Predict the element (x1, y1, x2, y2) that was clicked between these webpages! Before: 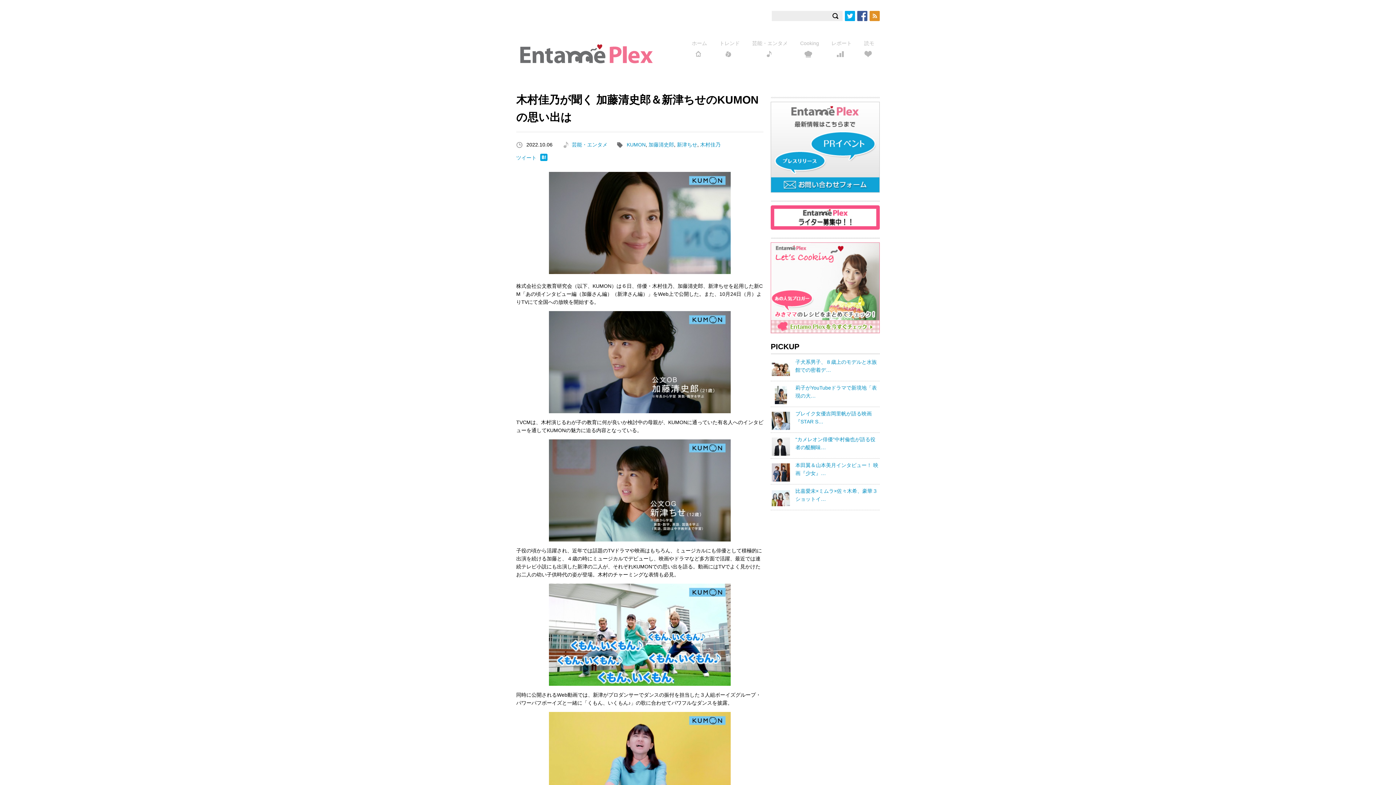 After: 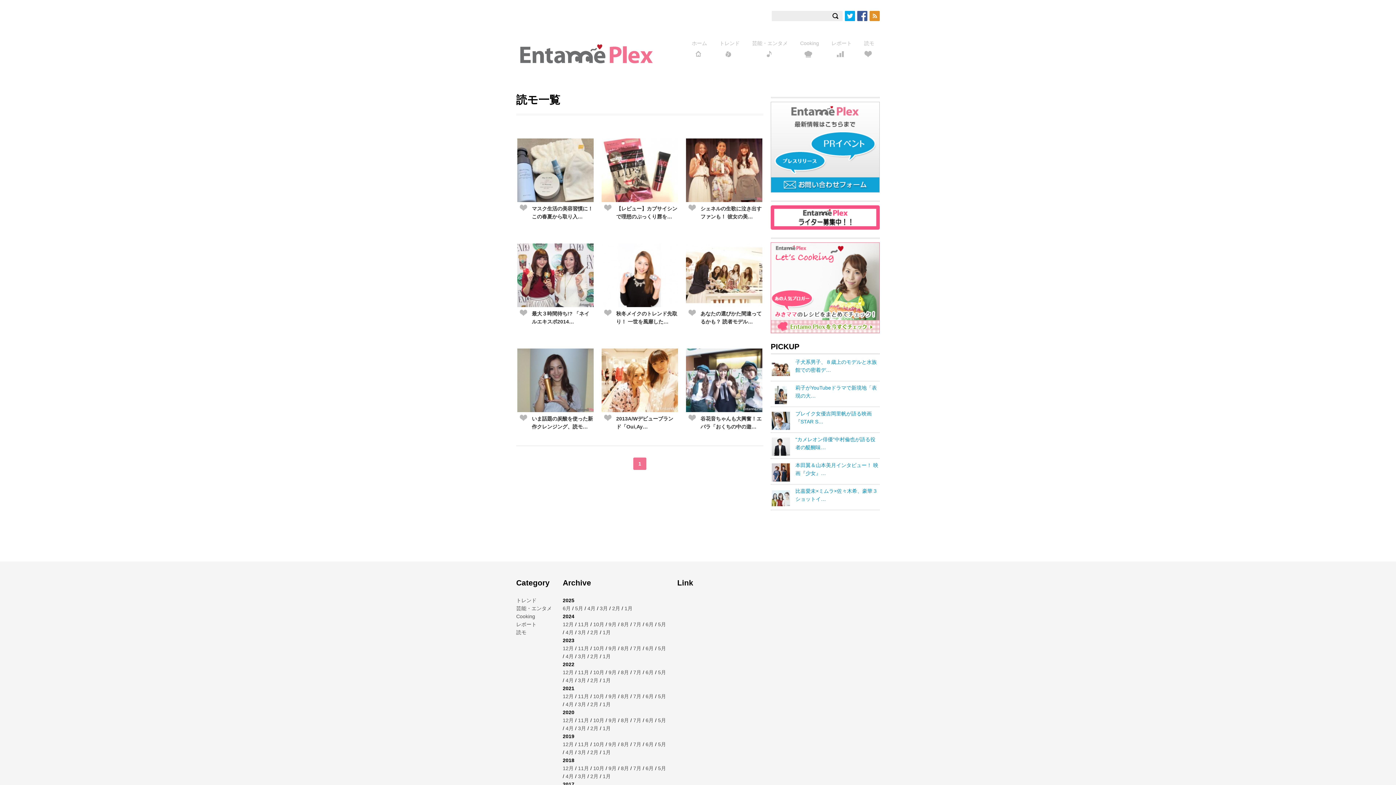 Action: label: 読モ bbox: (858, 35, 880, 62)